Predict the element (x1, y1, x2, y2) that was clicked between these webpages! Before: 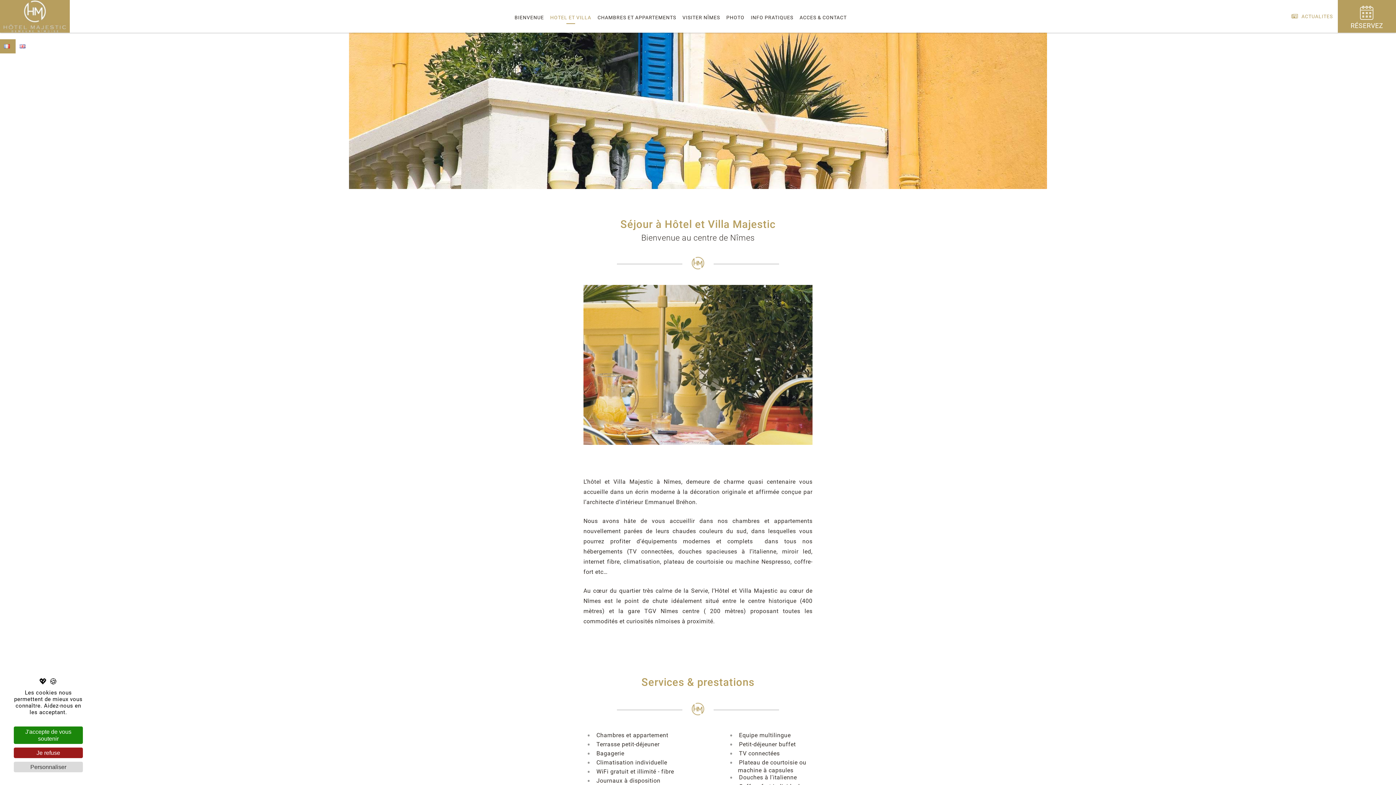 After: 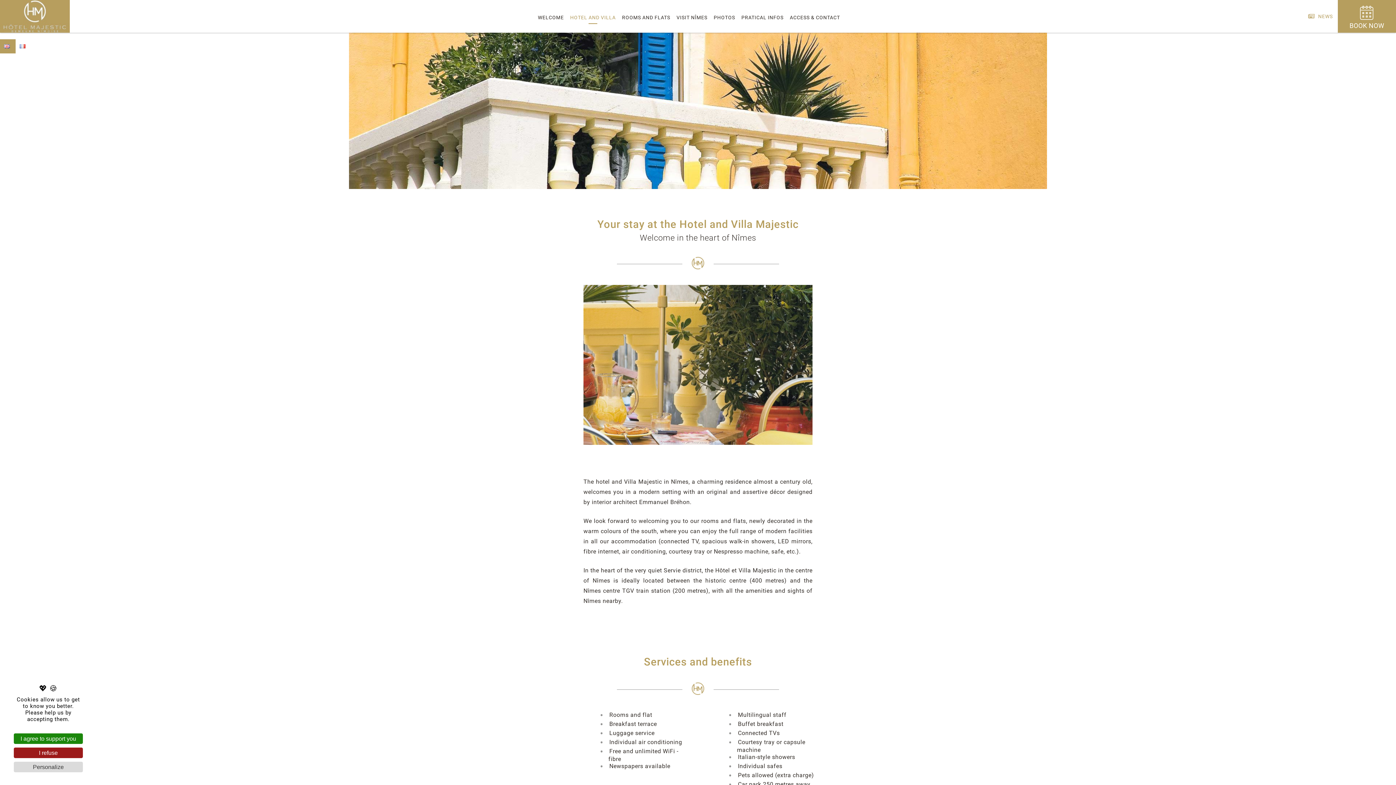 Action: bbox: (15, 39, 29, 53)